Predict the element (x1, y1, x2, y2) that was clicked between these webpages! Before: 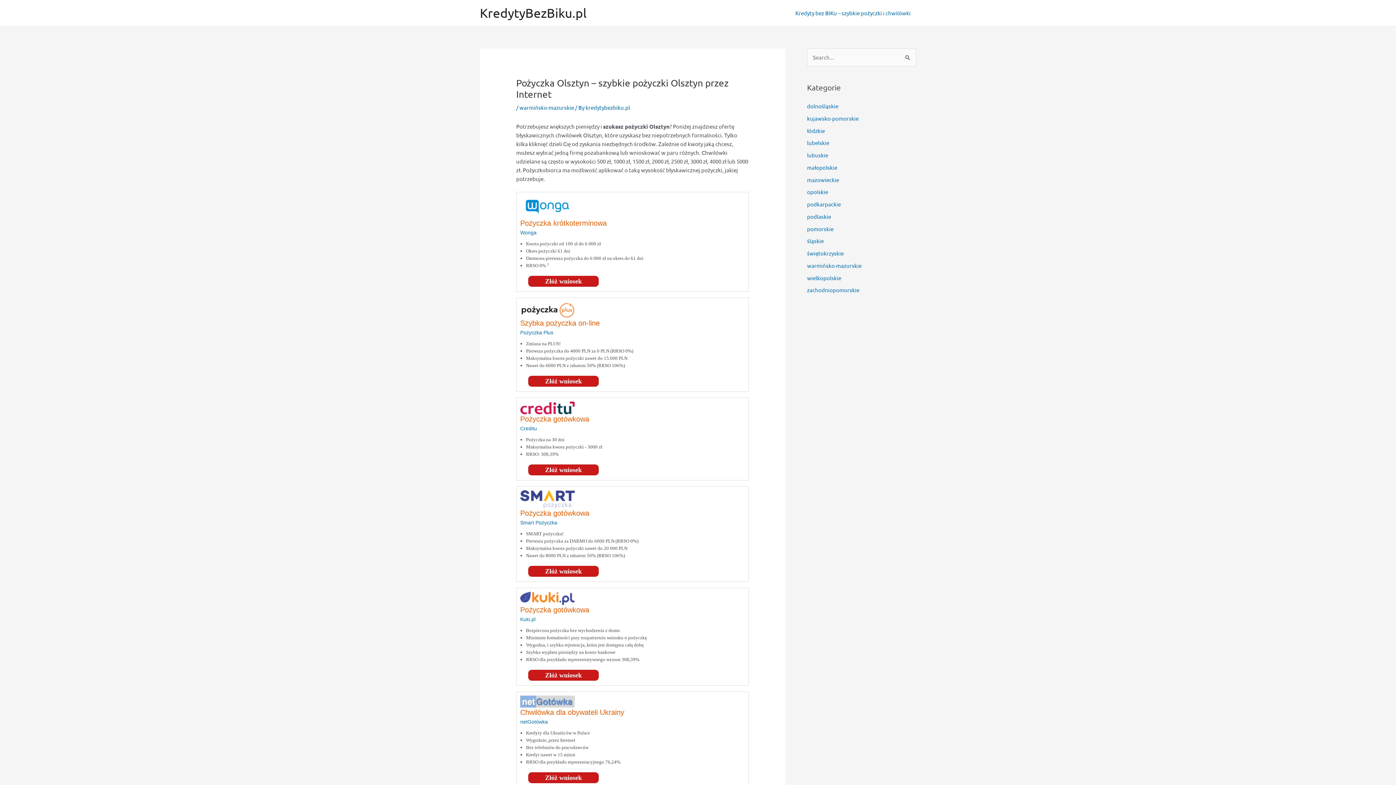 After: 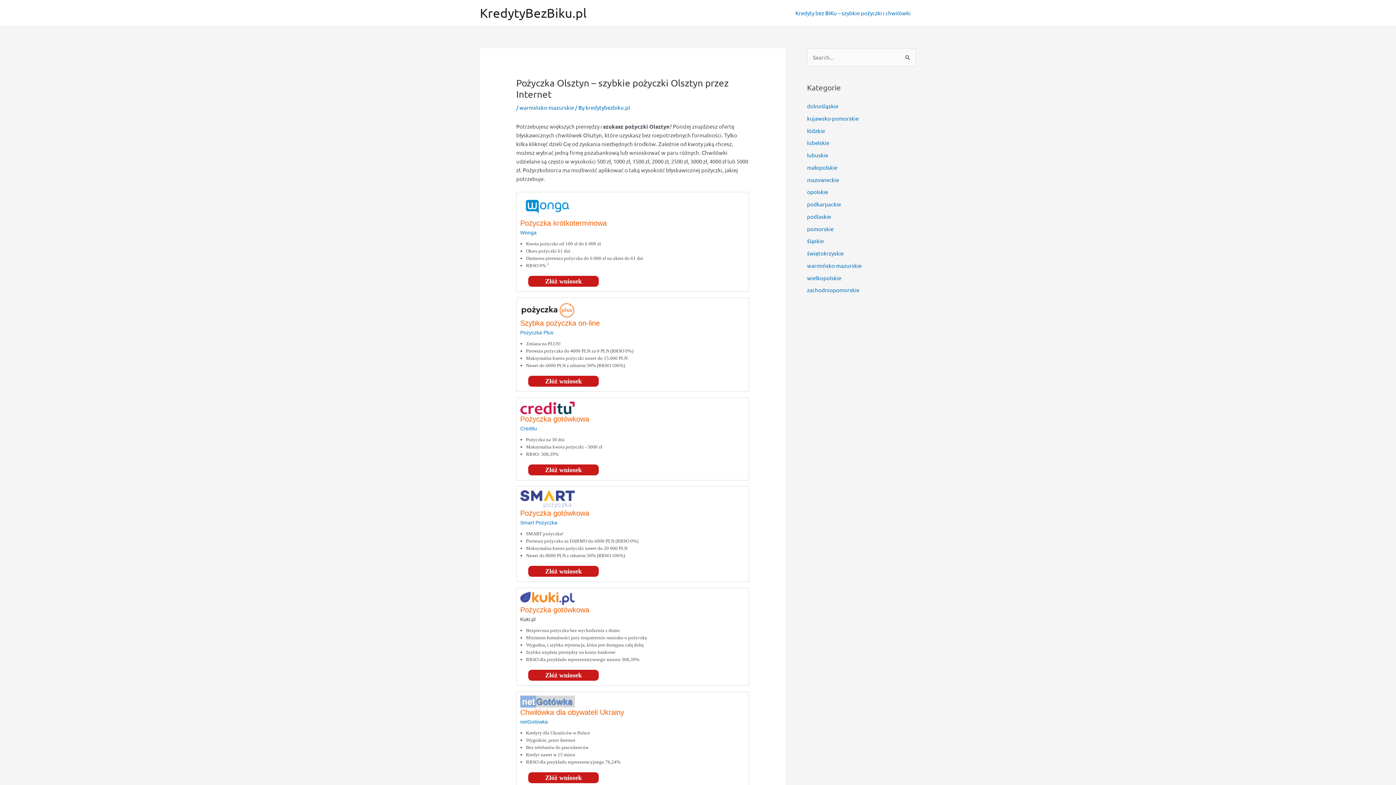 Action: label: Kuki.pl bbox: (520, 616, 535, 622)